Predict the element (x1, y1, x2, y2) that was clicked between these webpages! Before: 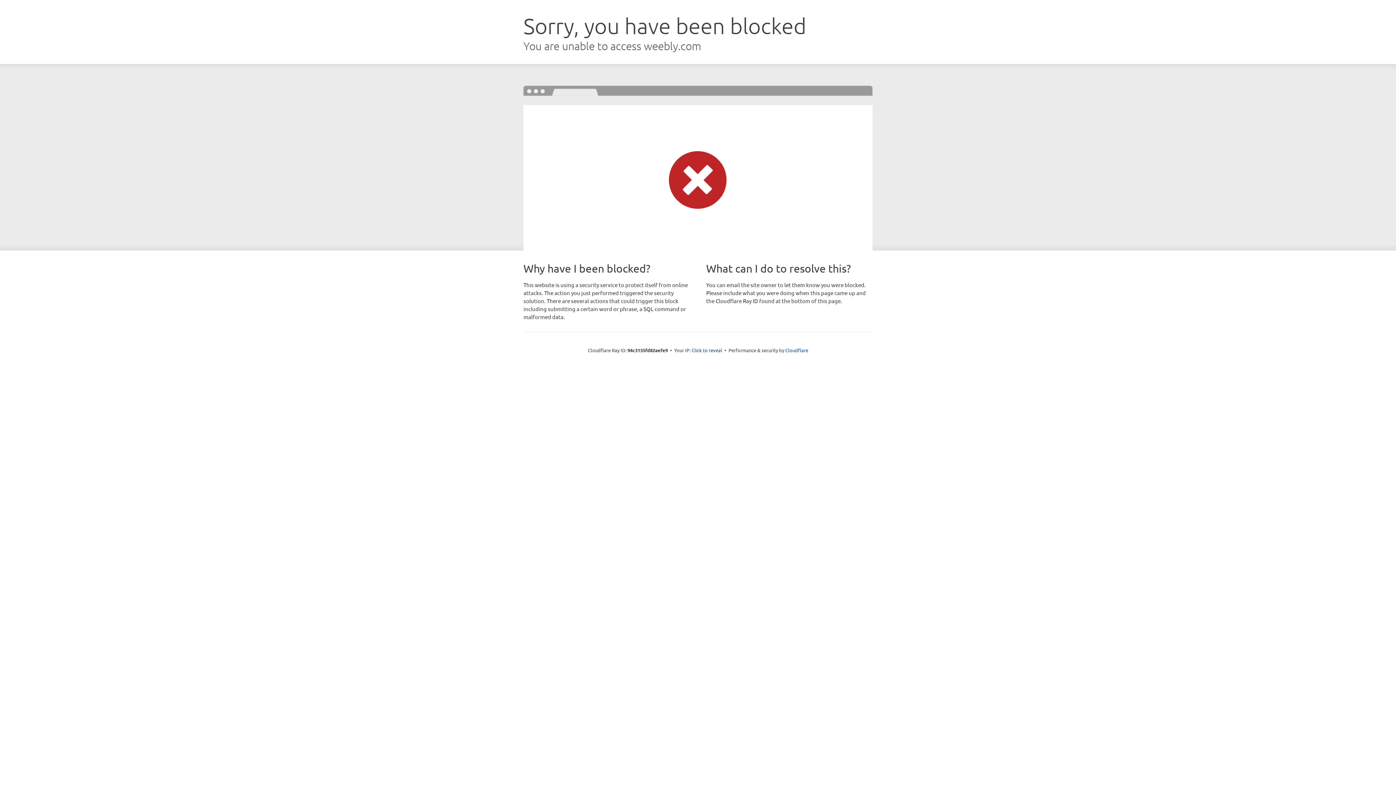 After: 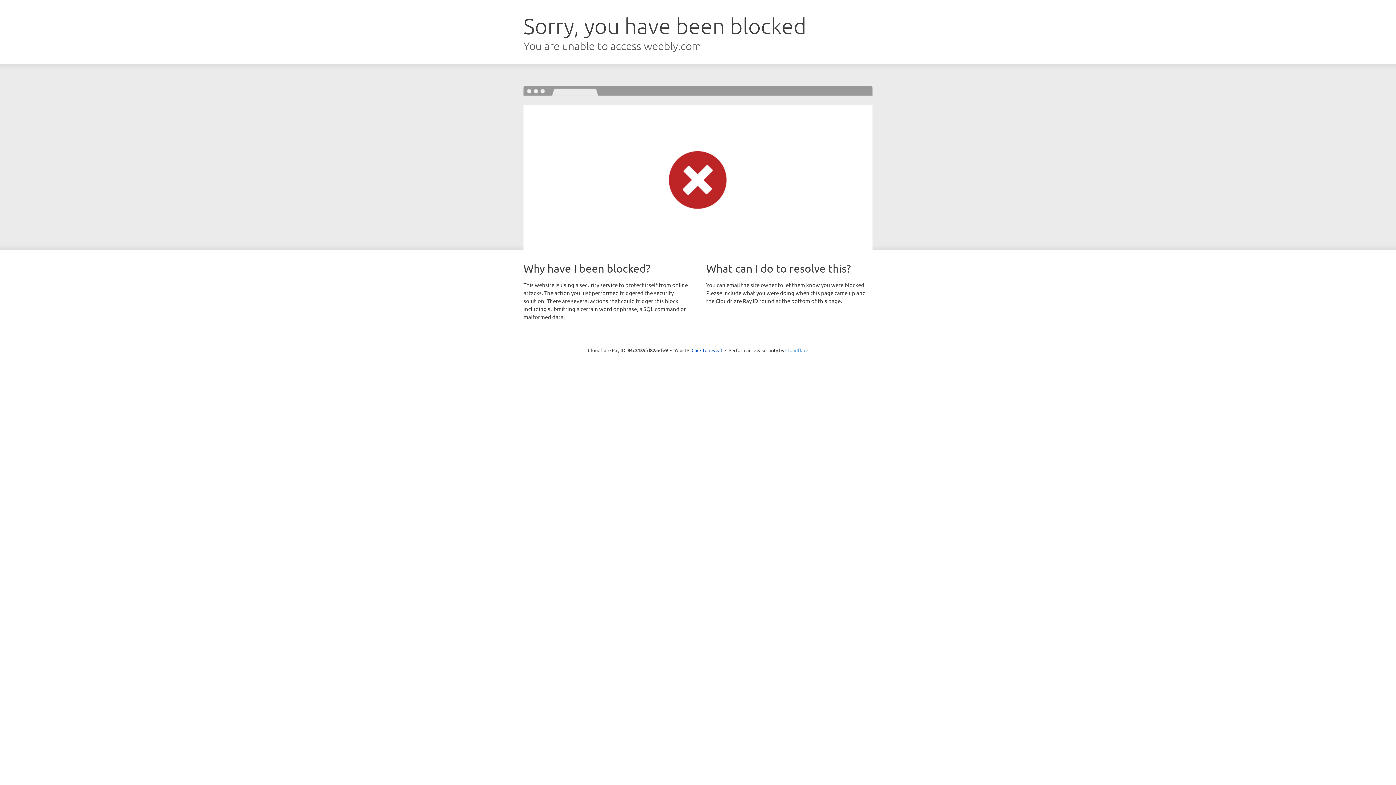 Action: bbox: (785, 347, 808, 353) label: Cloudflare